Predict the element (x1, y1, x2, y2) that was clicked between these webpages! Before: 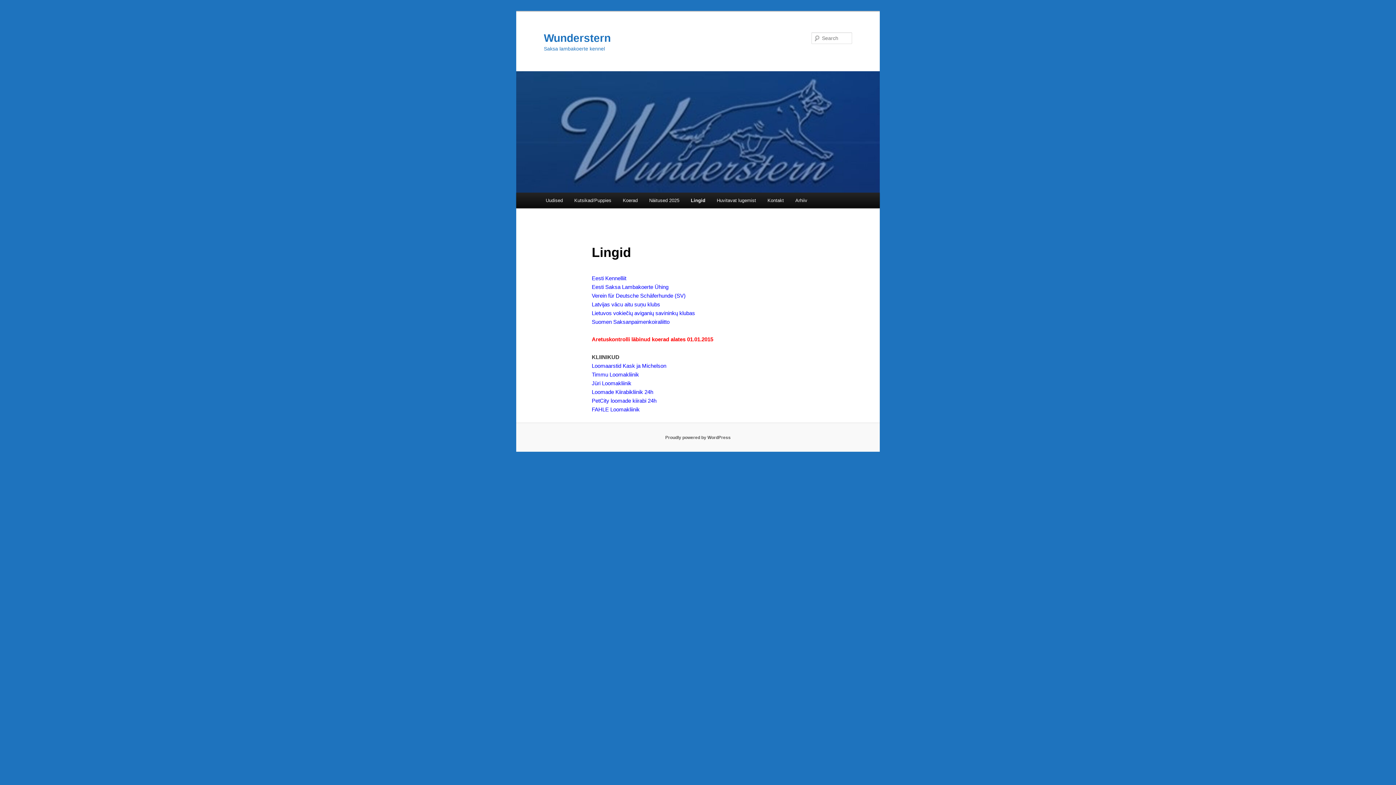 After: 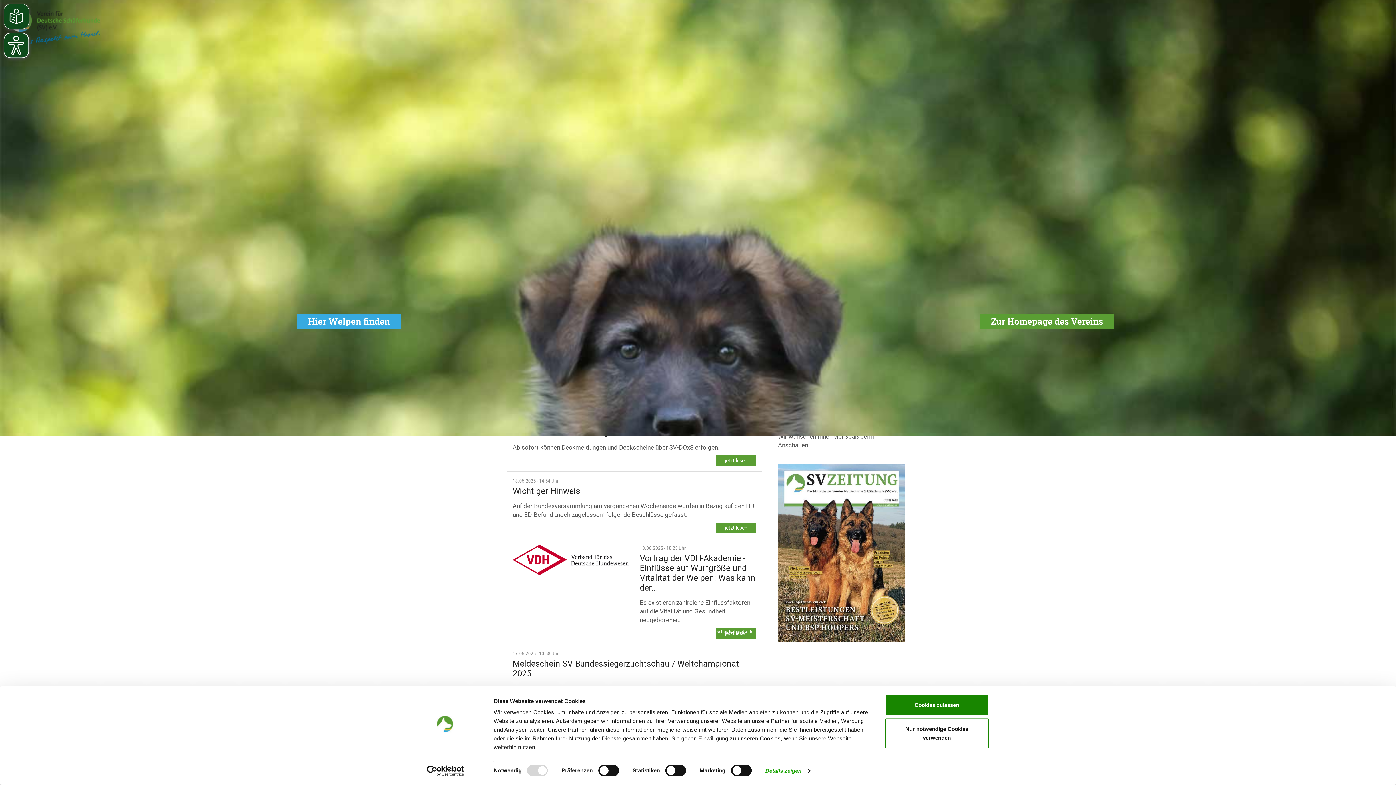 Action: bbox: (591, 292, 685, 298) label: Verein für Deutsche Schäferhunde (SV)